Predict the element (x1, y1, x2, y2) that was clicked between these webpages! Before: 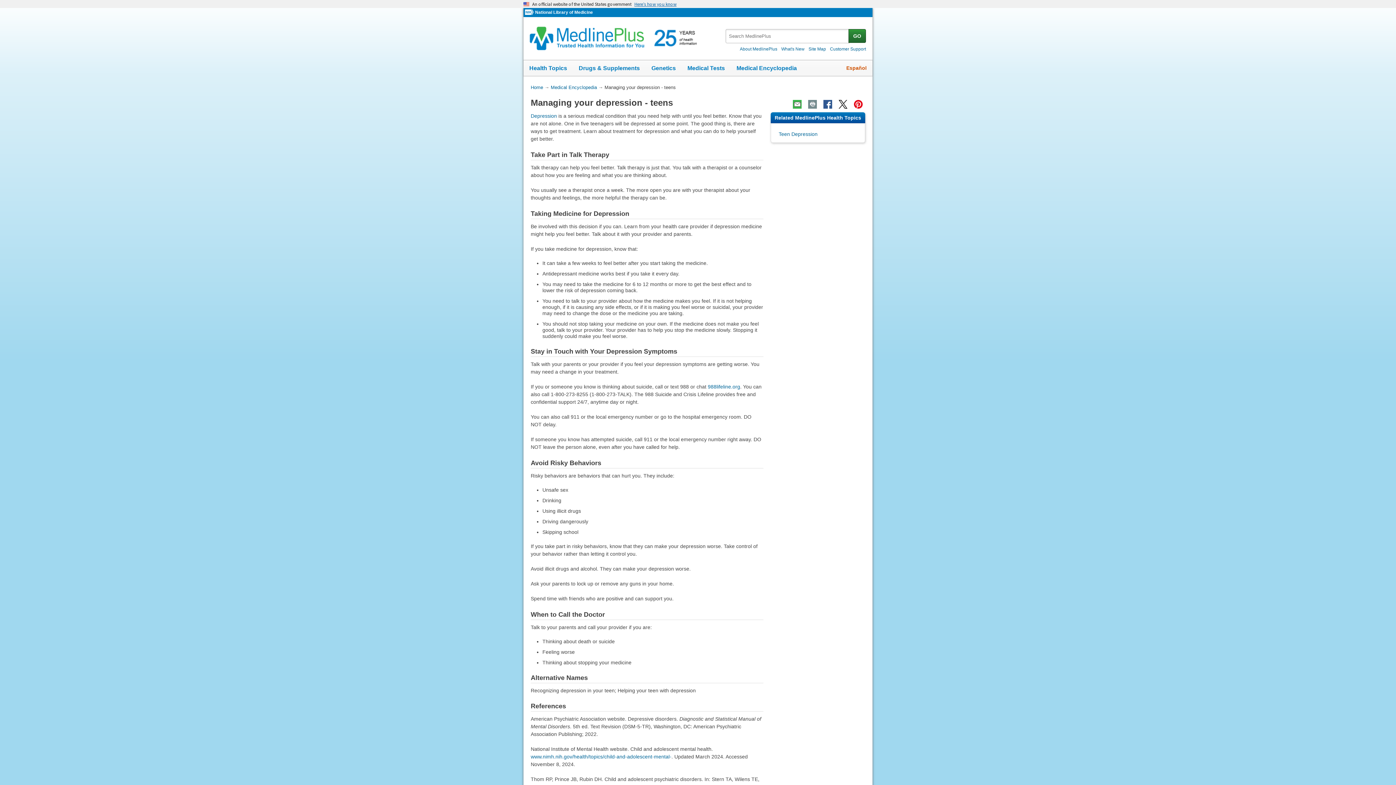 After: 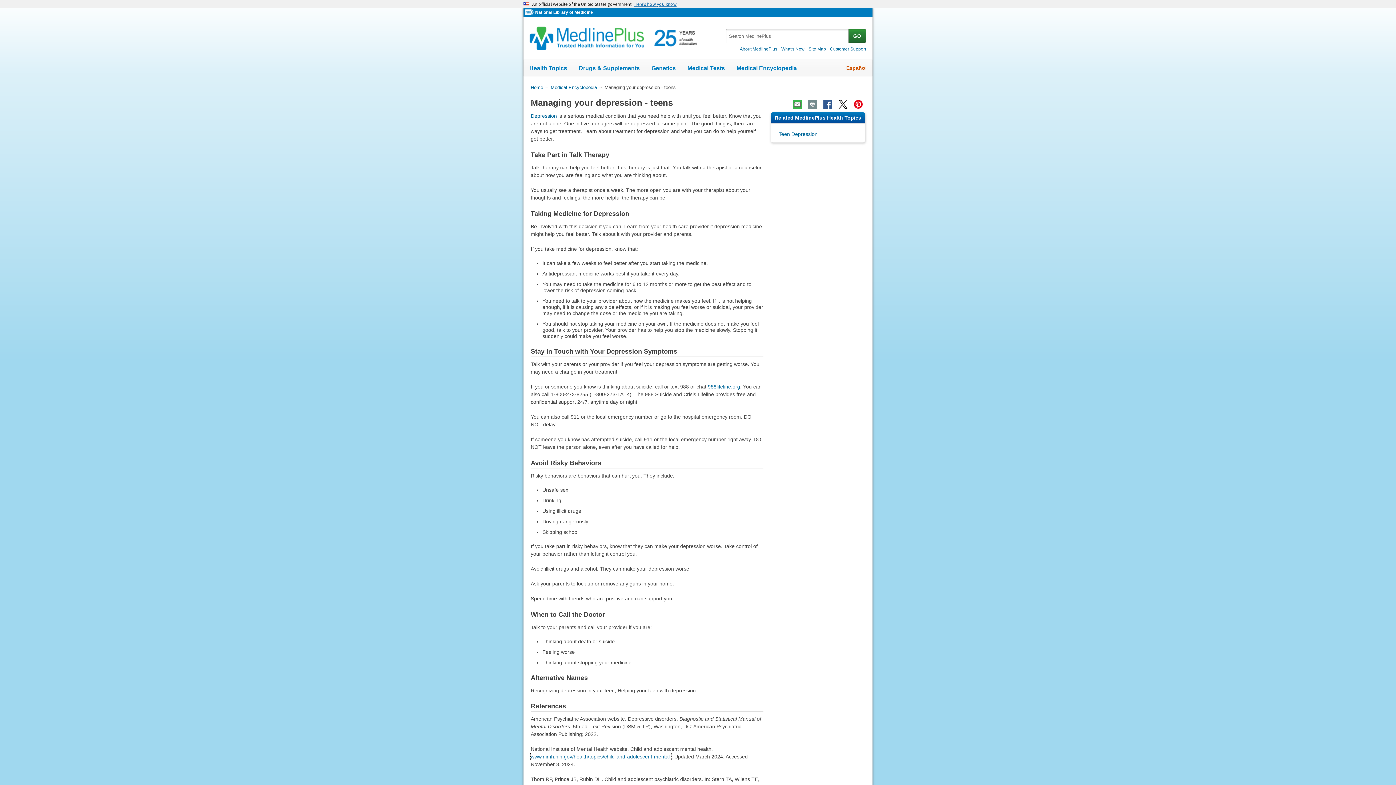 Action: label: www.nimh.nih.gov/health/topics/child-and-adolescent-mental- bbox: (530, 753, 671, 761)